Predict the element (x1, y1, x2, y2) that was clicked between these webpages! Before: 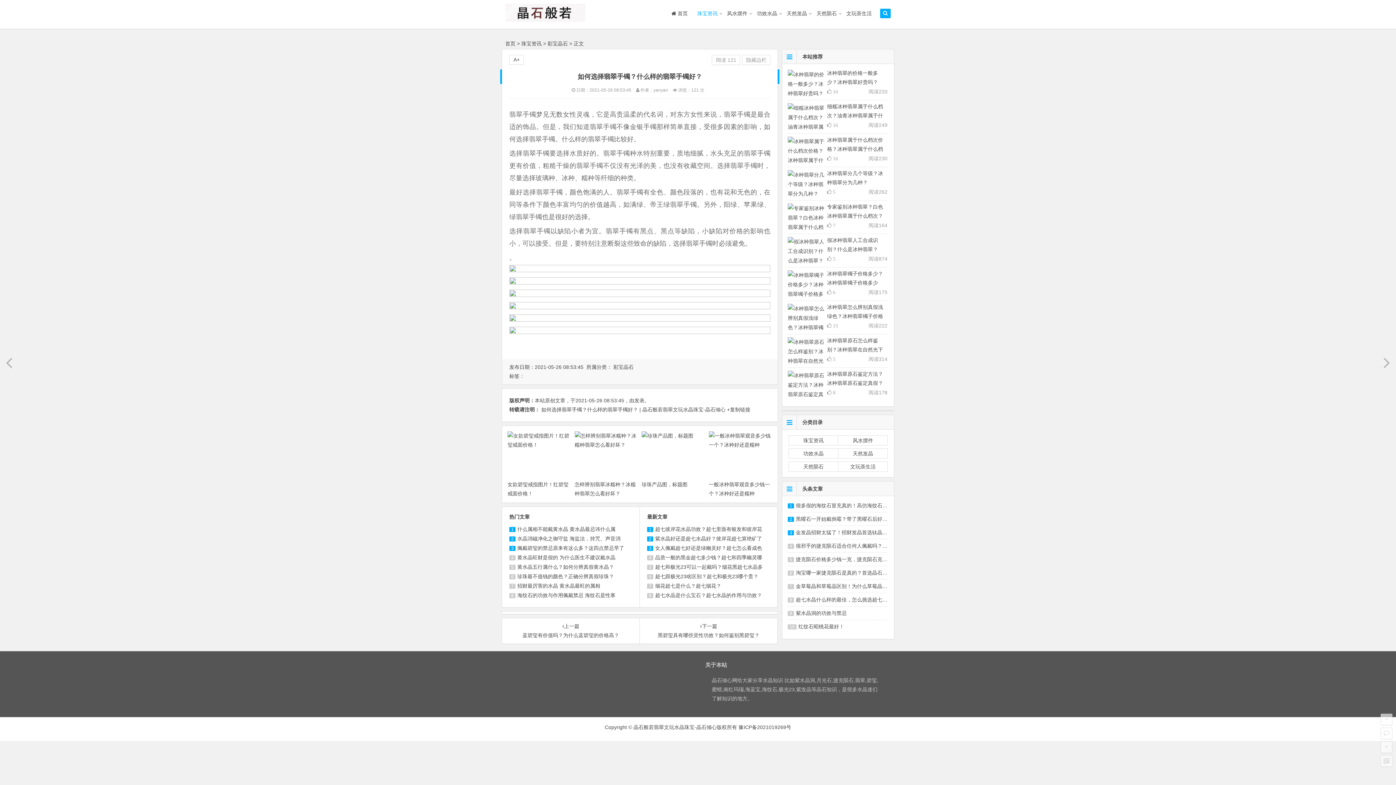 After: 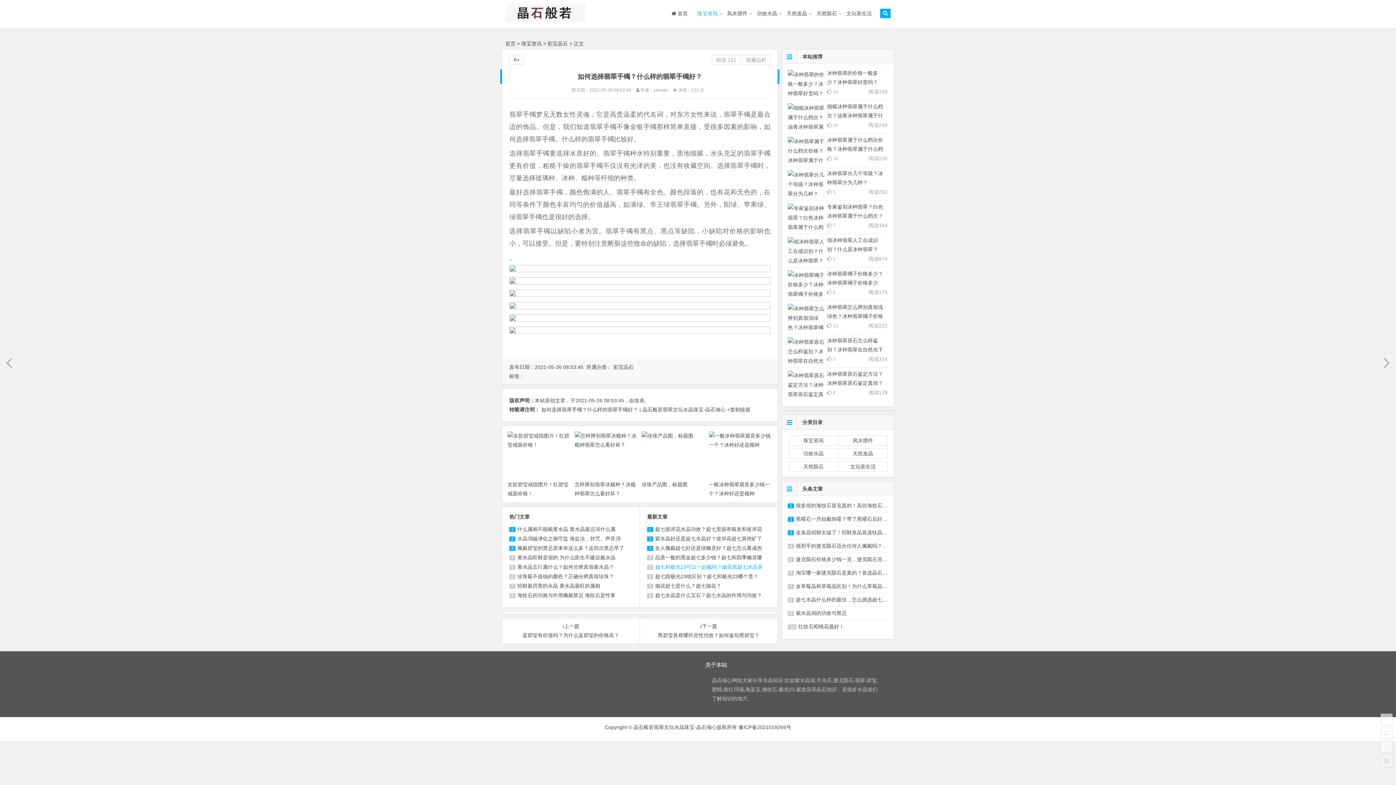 Action: bbox: (655, 564, 762, 570) label: 超七和极光23可以一起戴吗？烟花黑超七水晶多